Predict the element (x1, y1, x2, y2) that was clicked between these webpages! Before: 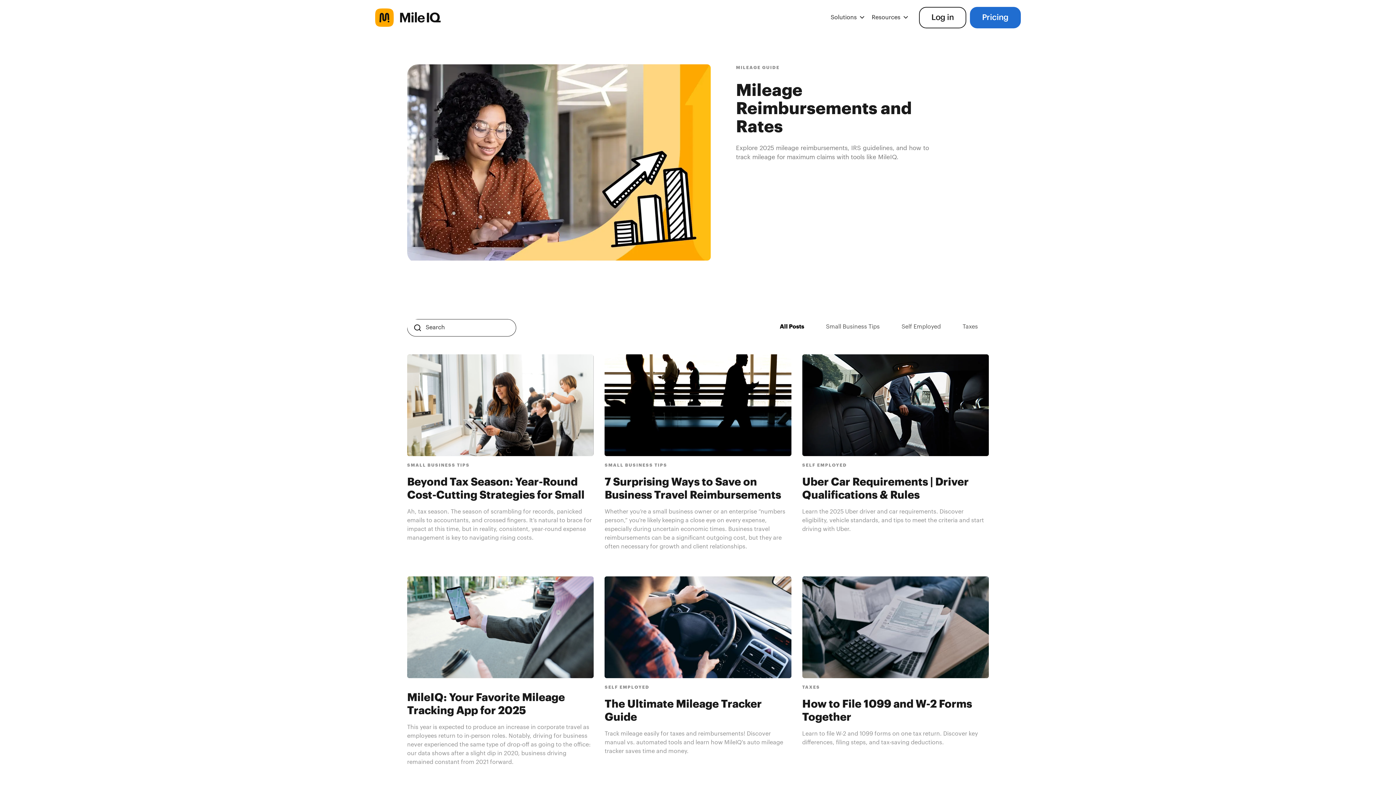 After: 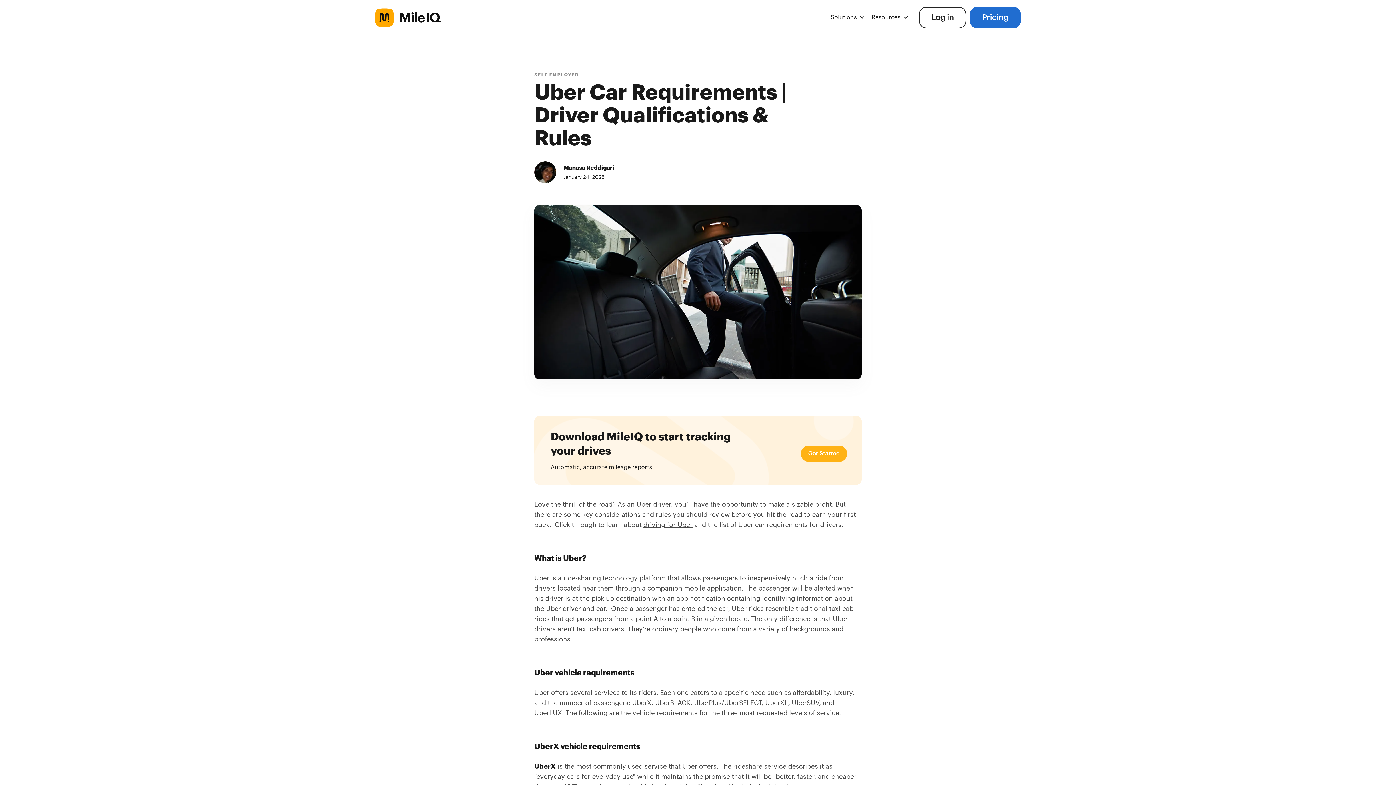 Action: label: SELF EMPLOYED
Uber Car Requirements | Driver Qualifications & Rules

Learn the 2025 Uber driver and car requirements. Discover eligibility, vehicle standards, and tips to meet the criteria and start driving with Uber. bbox: (802, 354, 989, 533)